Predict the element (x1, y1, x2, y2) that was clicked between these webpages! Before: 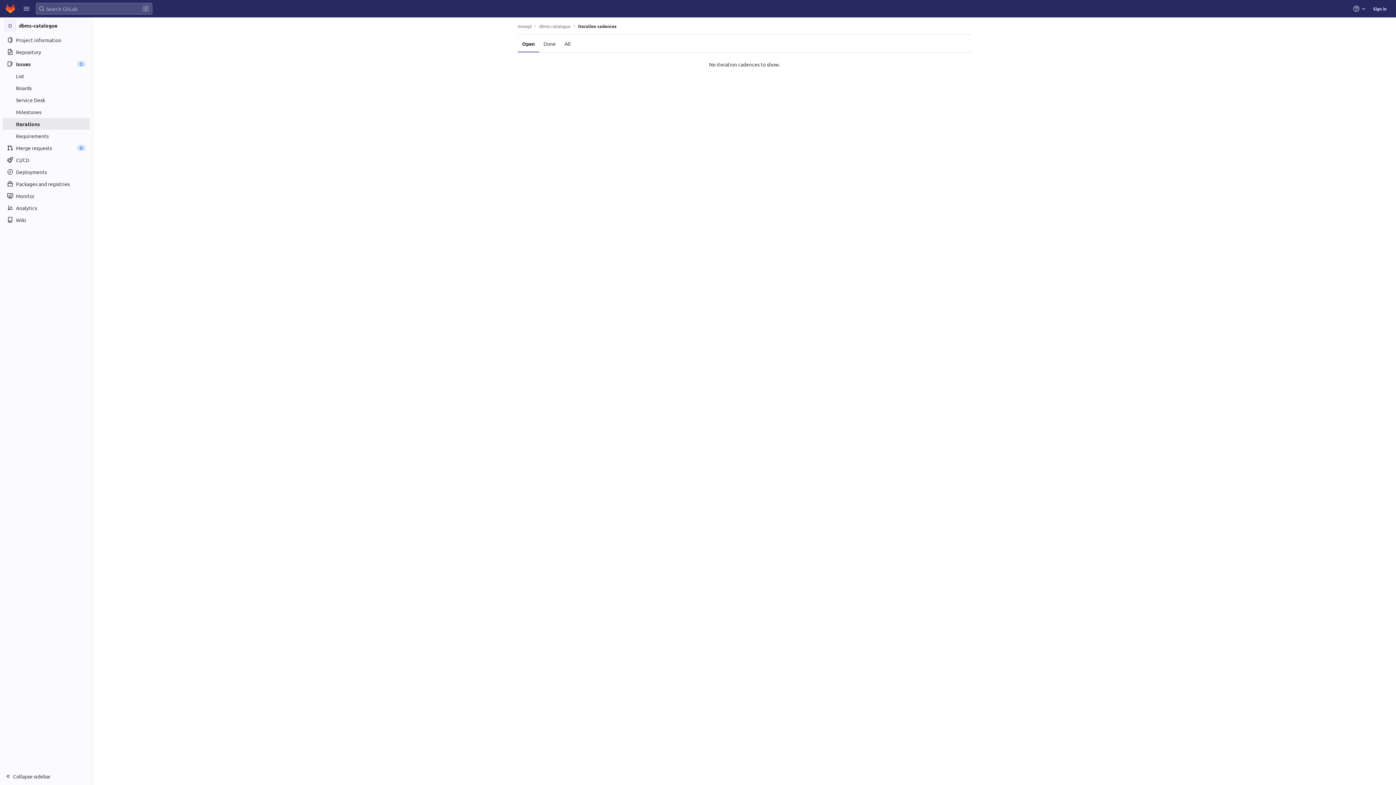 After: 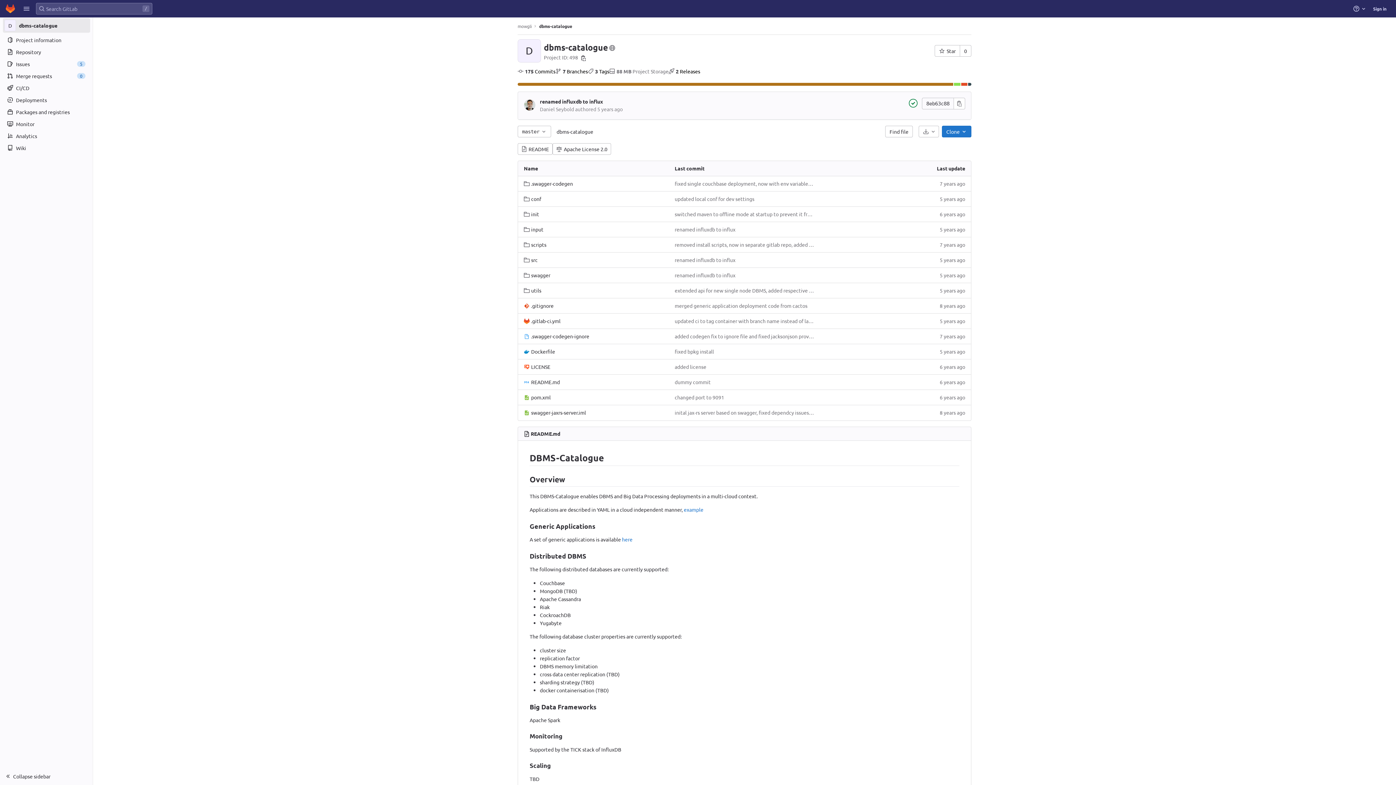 Action: label: dbms-catalogue bbox: (539, 23, 570, 28)